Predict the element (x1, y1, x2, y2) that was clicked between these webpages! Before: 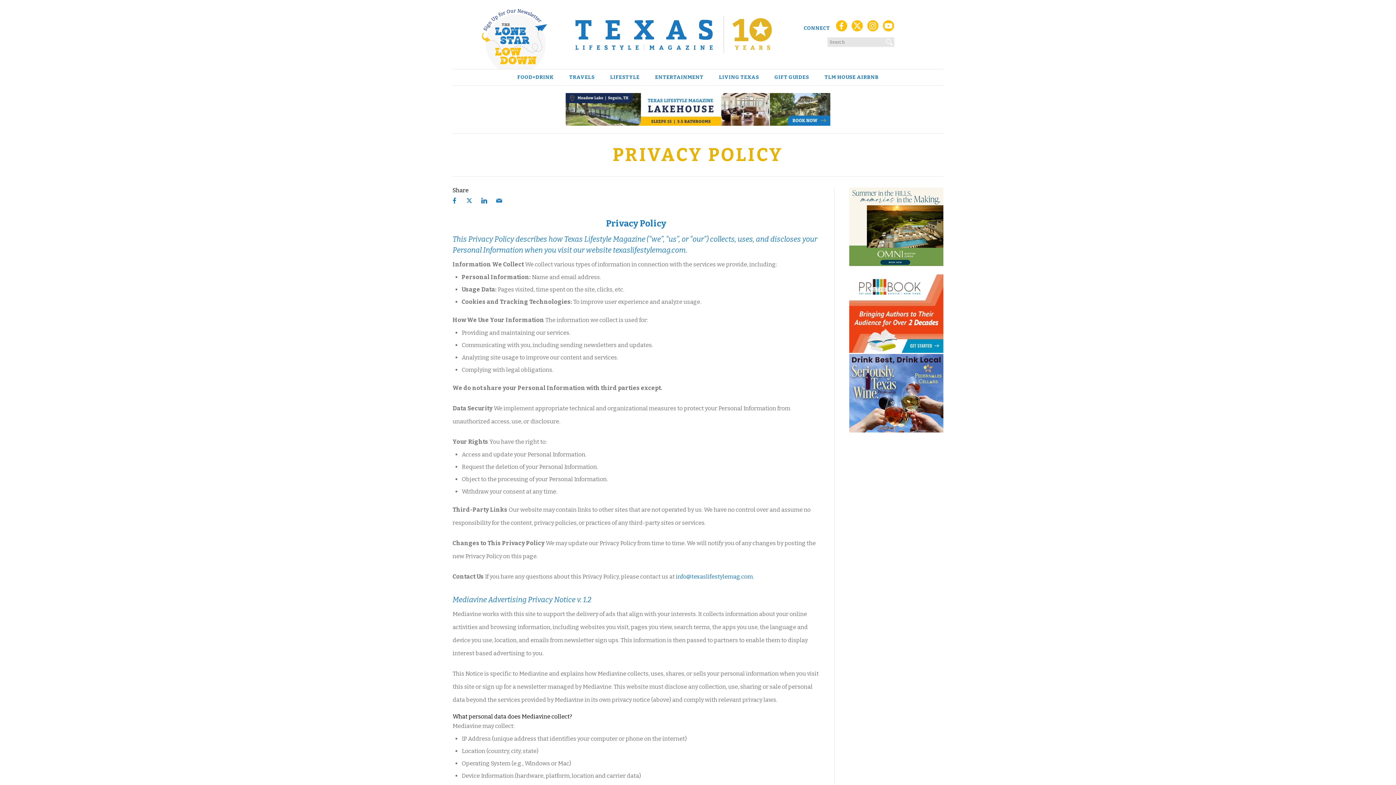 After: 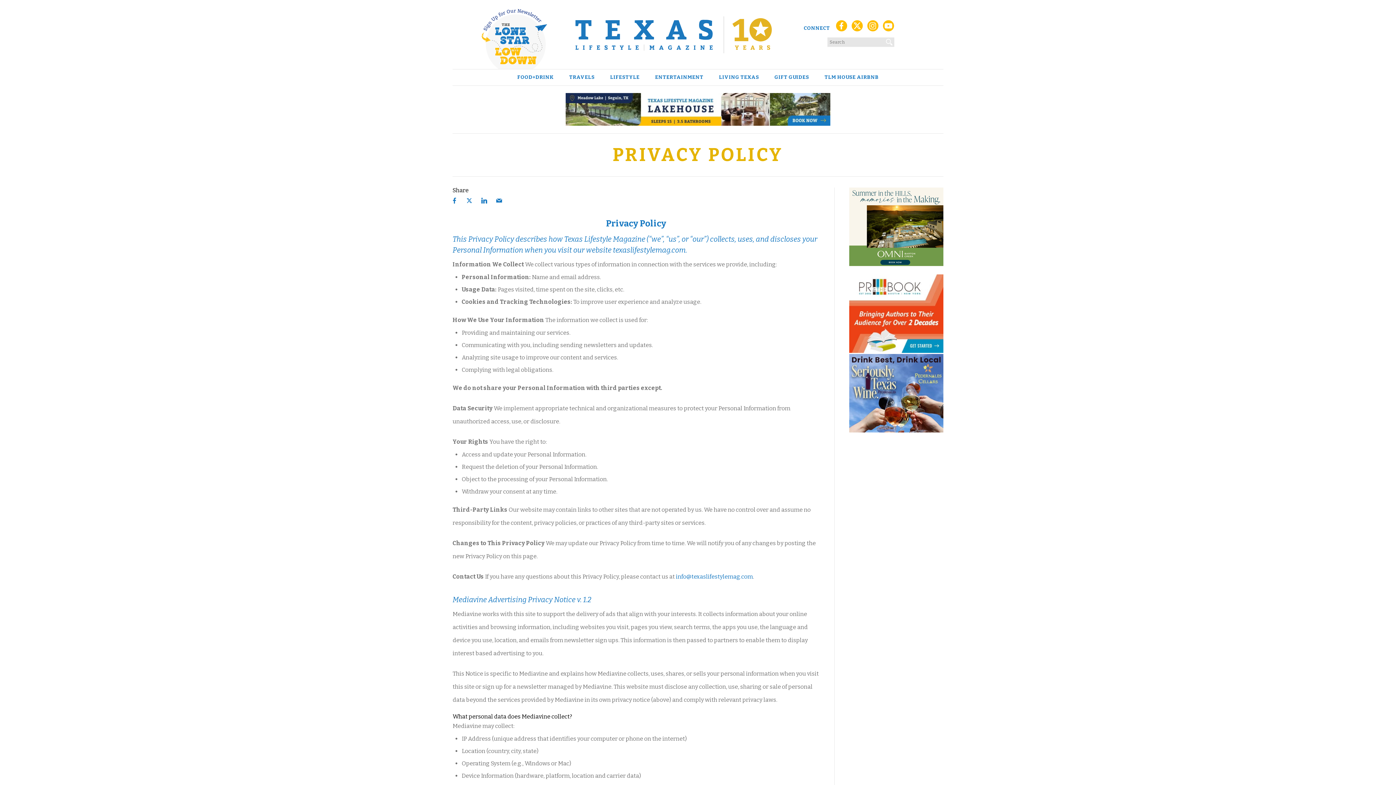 Action: bbox: (849, 347, 943, 354)